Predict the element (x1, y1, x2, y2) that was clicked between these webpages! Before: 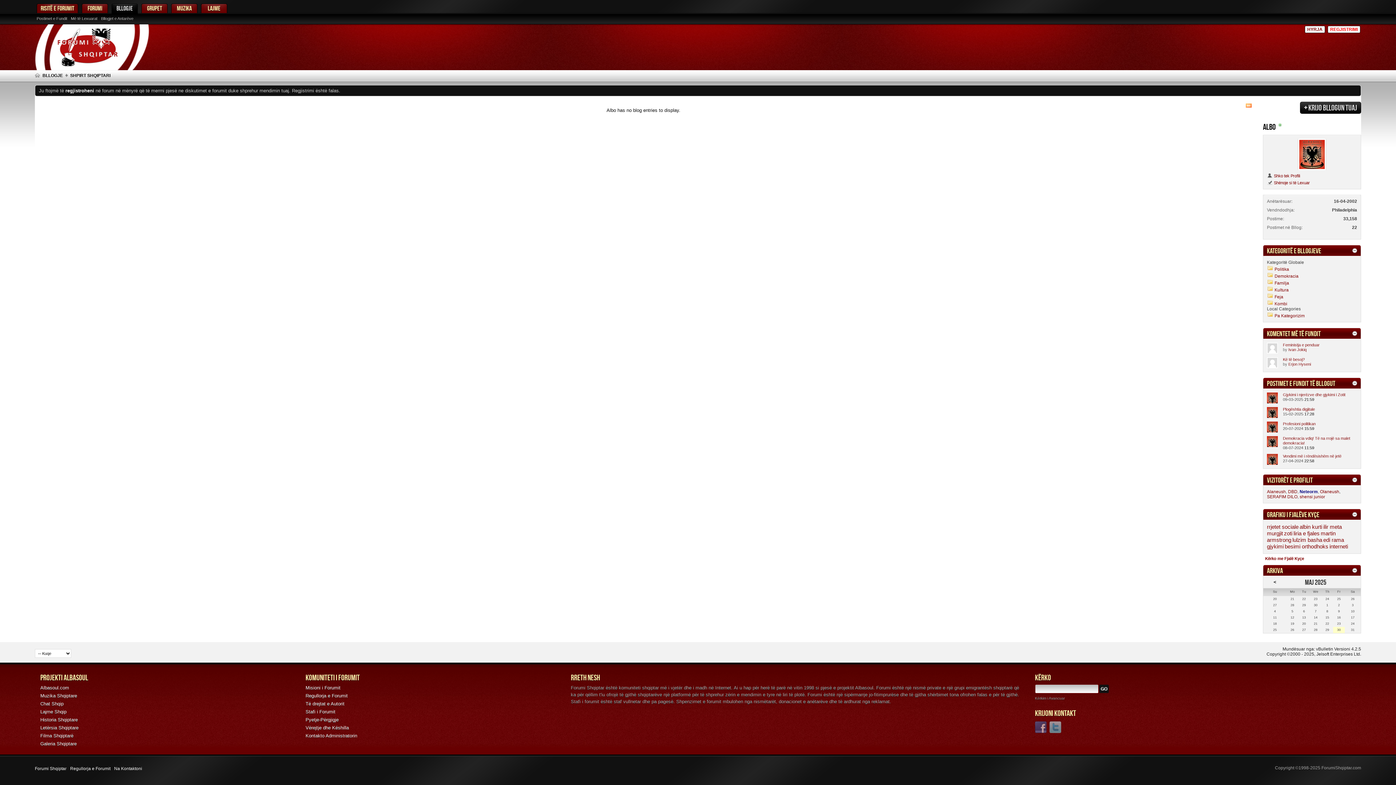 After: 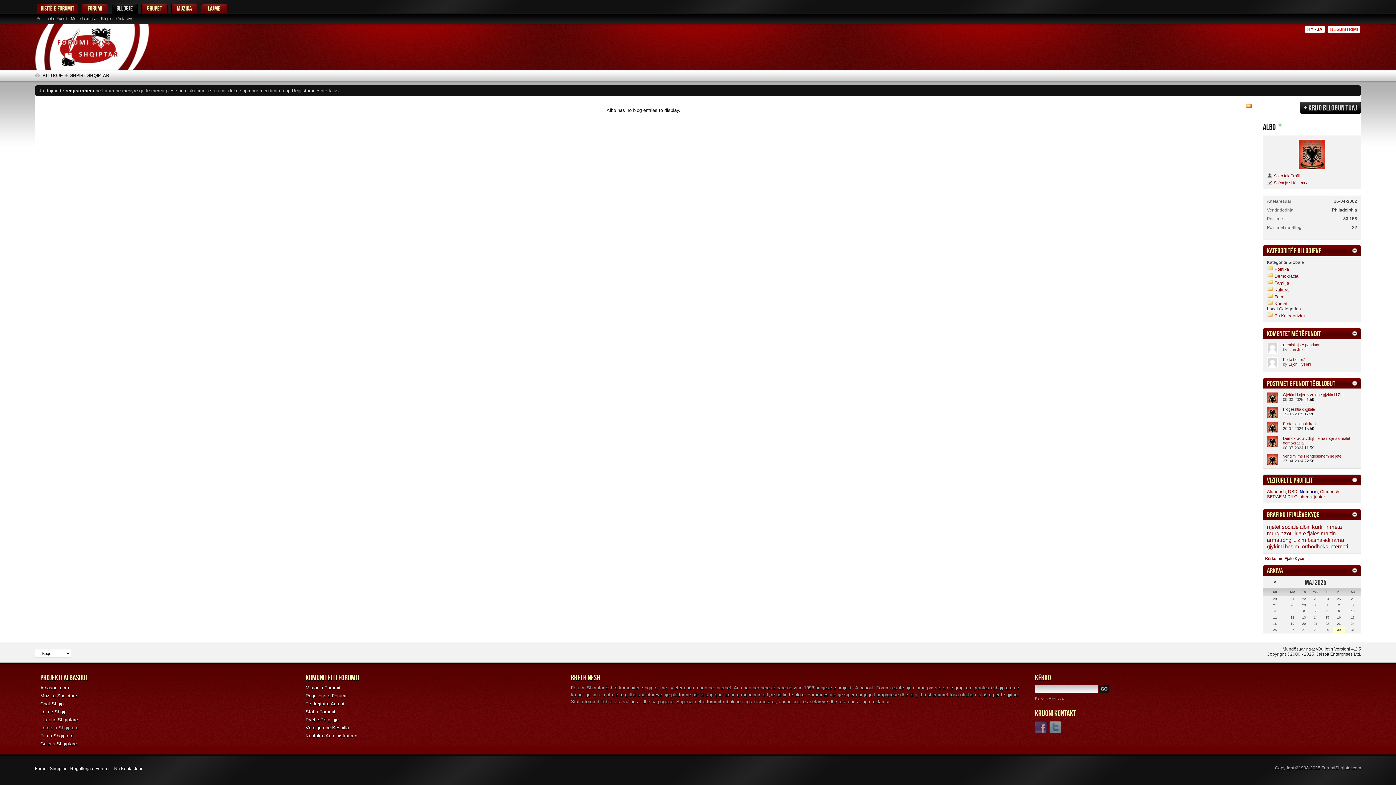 Action: bbox: (40, 725, 78, 730) label: Letërsia Shqiptare